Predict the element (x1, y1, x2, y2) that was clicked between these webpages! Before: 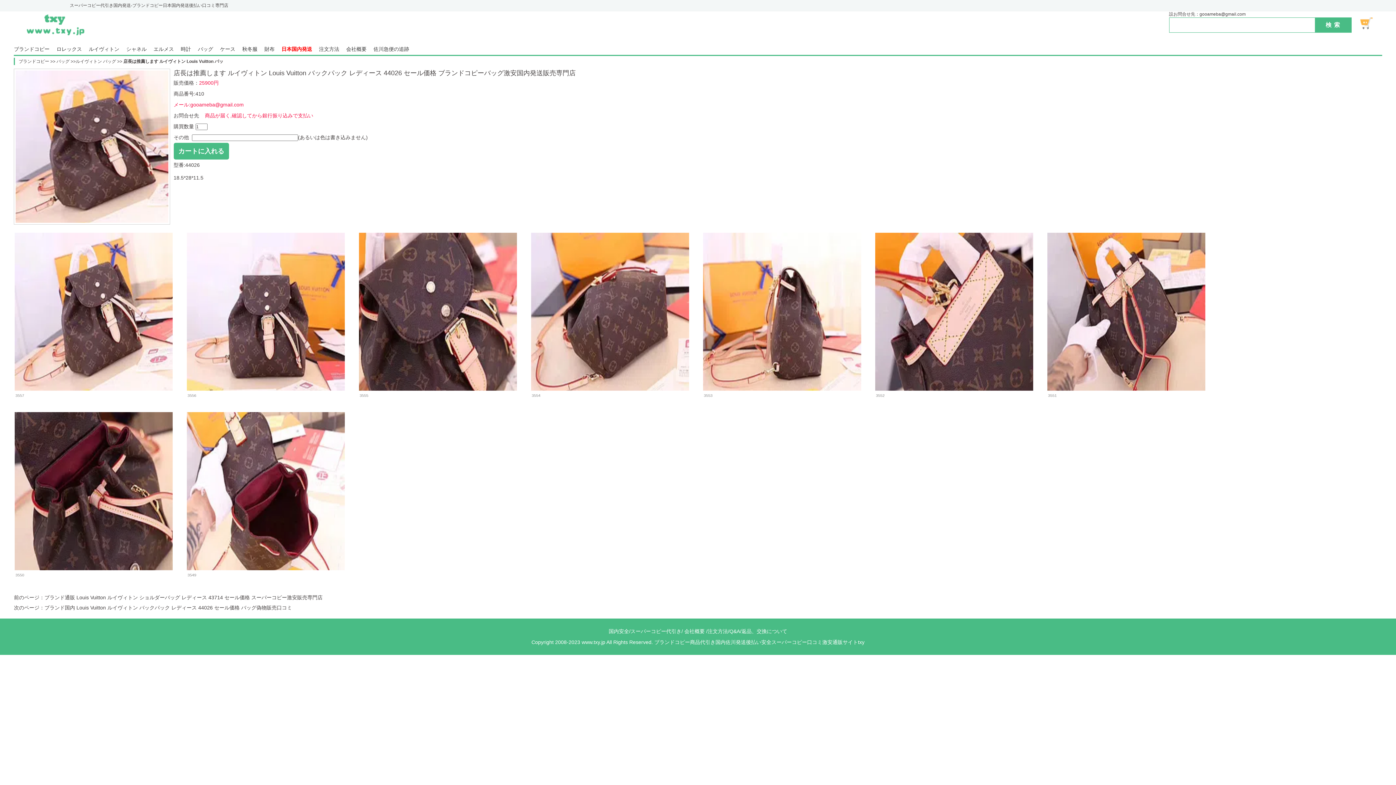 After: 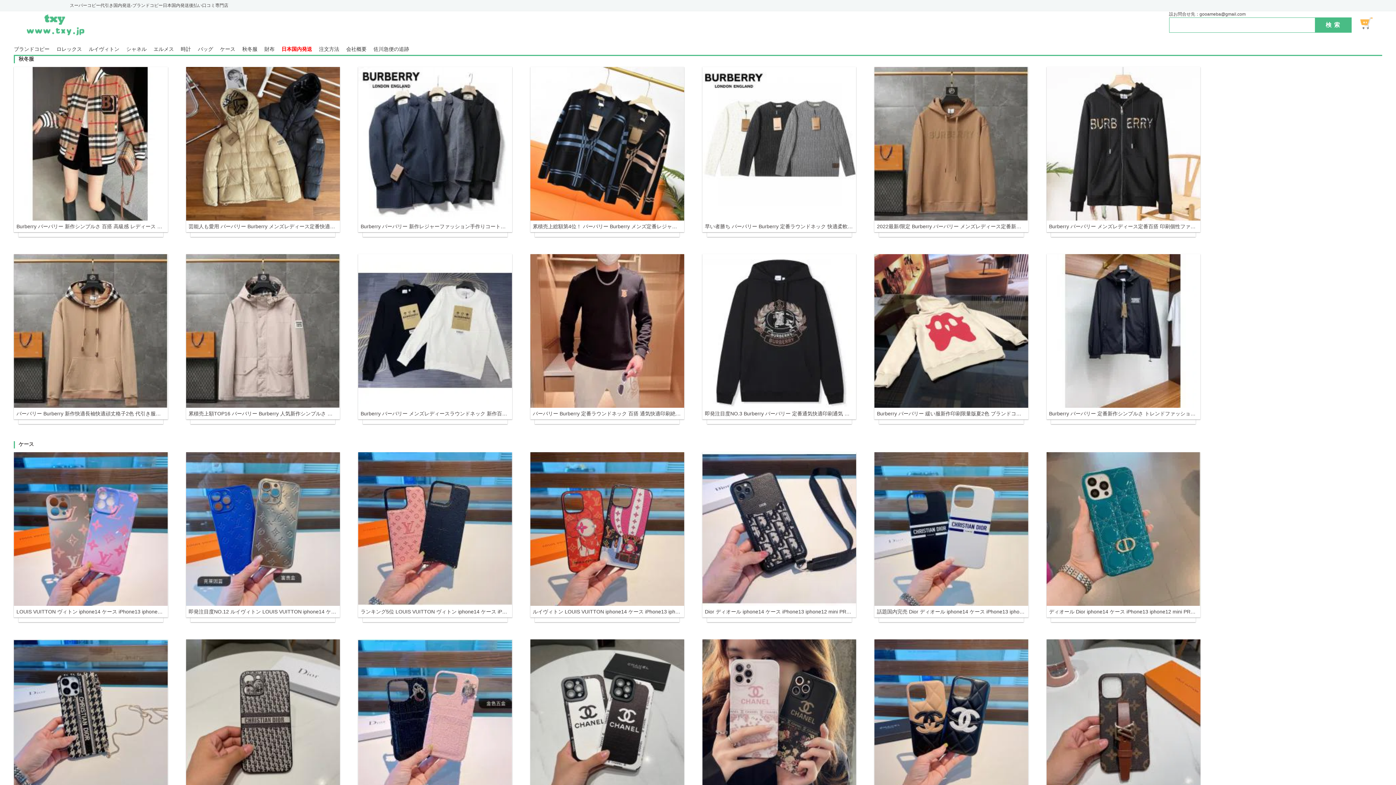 Action: label: ブランドコピー商品代引き国内佐川発送後払い安全スーパーコピー口コミ激安通販サイトtxy bbox: (654, 639, 864, 645)